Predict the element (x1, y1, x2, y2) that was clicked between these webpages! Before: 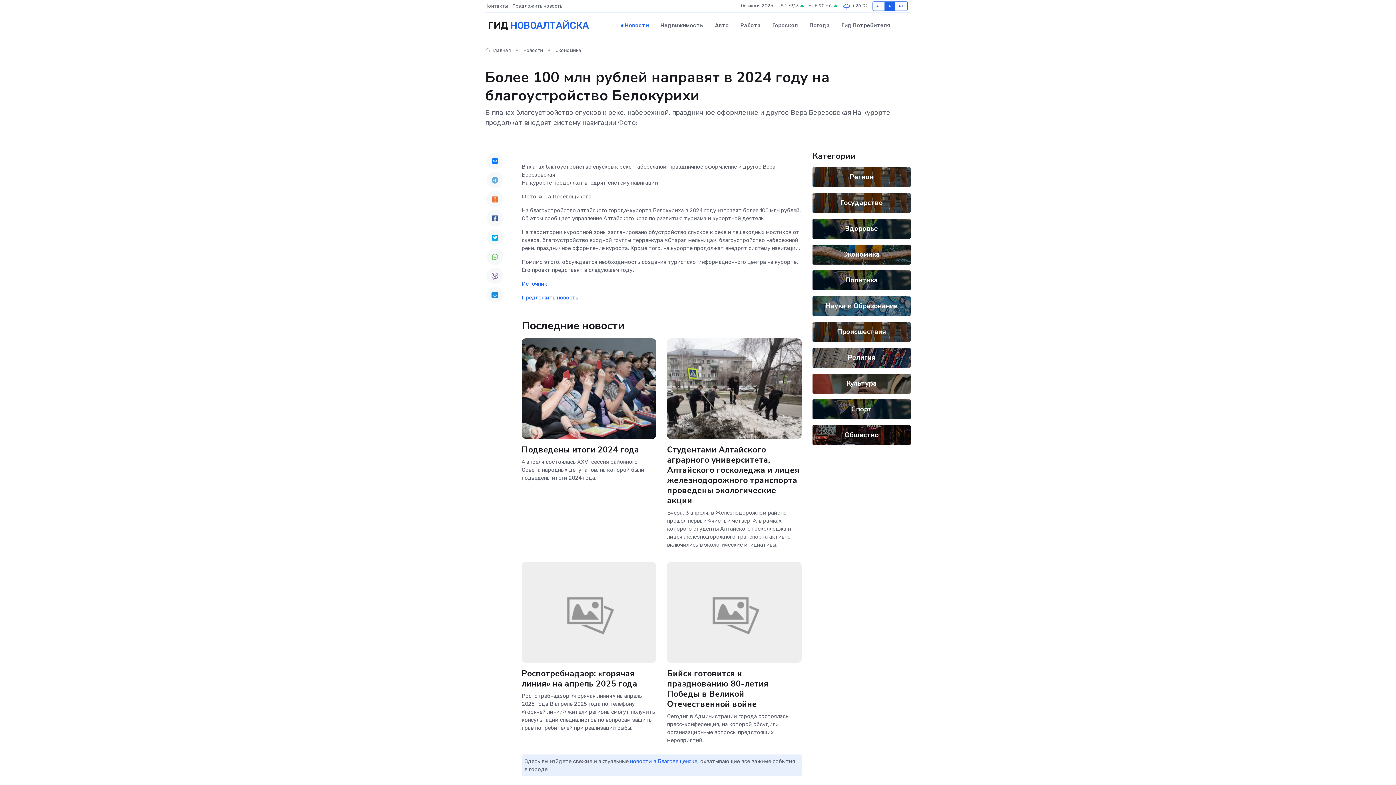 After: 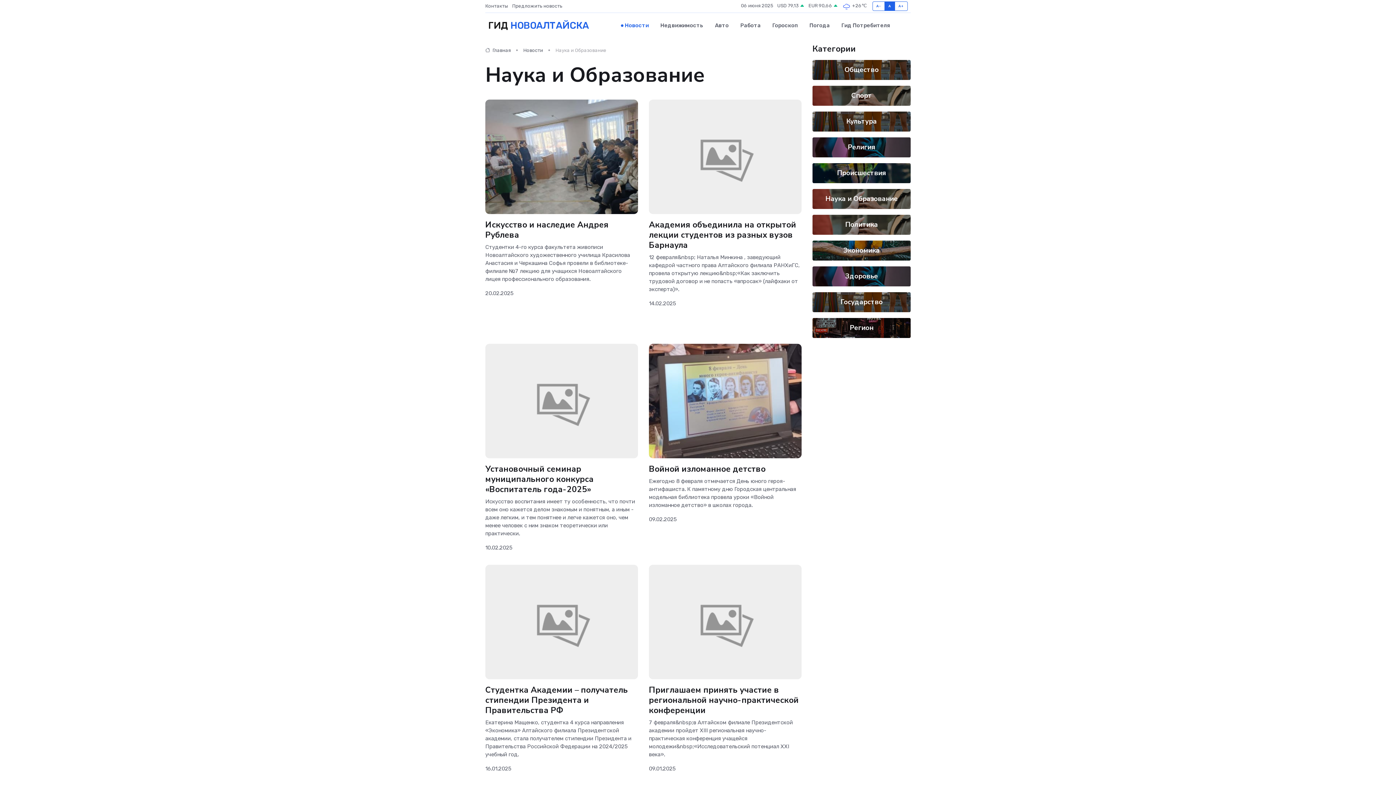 Action: bbox: (825, 301, 898, 310) label: Наука и Образование